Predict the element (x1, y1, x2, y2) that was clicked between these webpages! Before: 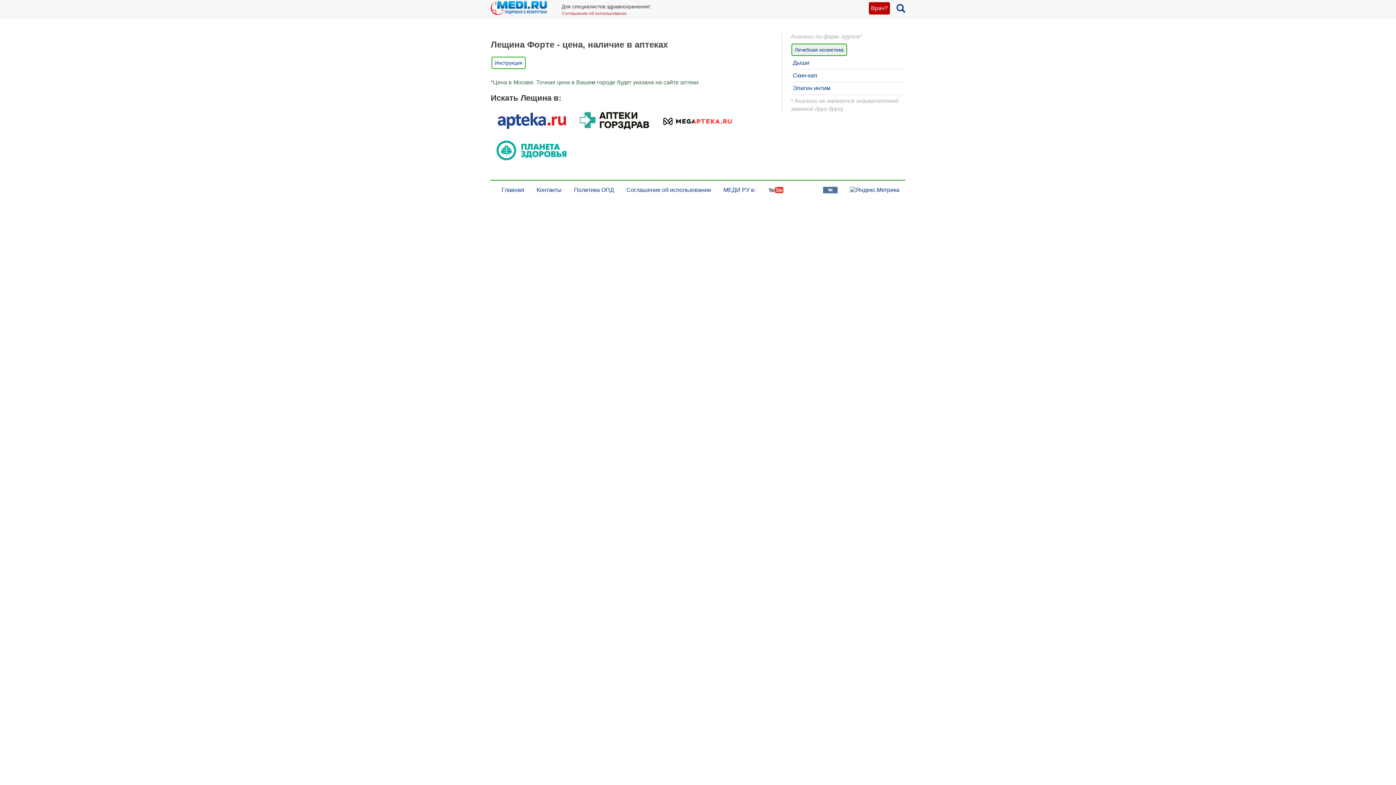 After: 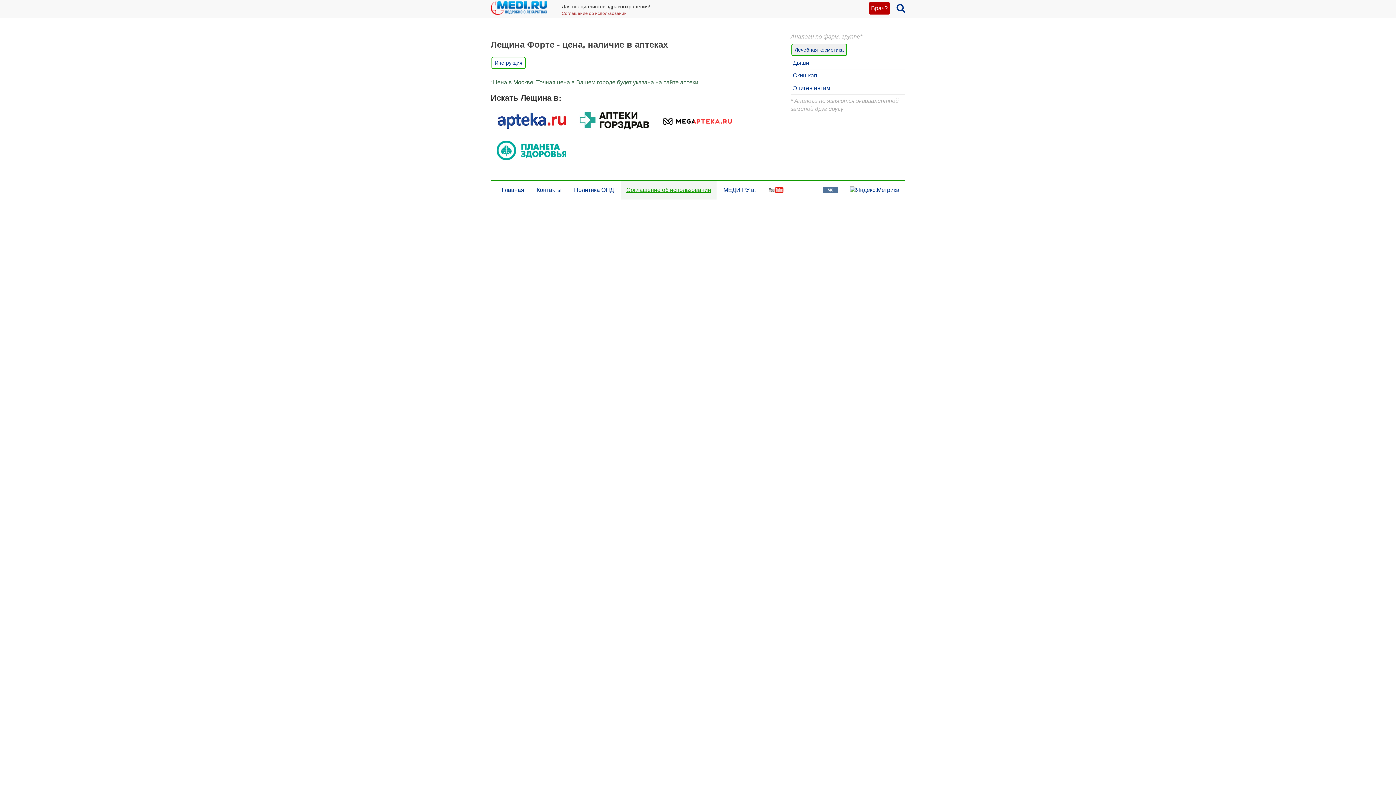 Action: bbox: (621, 180, 716, 199) label: Соглашение об использовании